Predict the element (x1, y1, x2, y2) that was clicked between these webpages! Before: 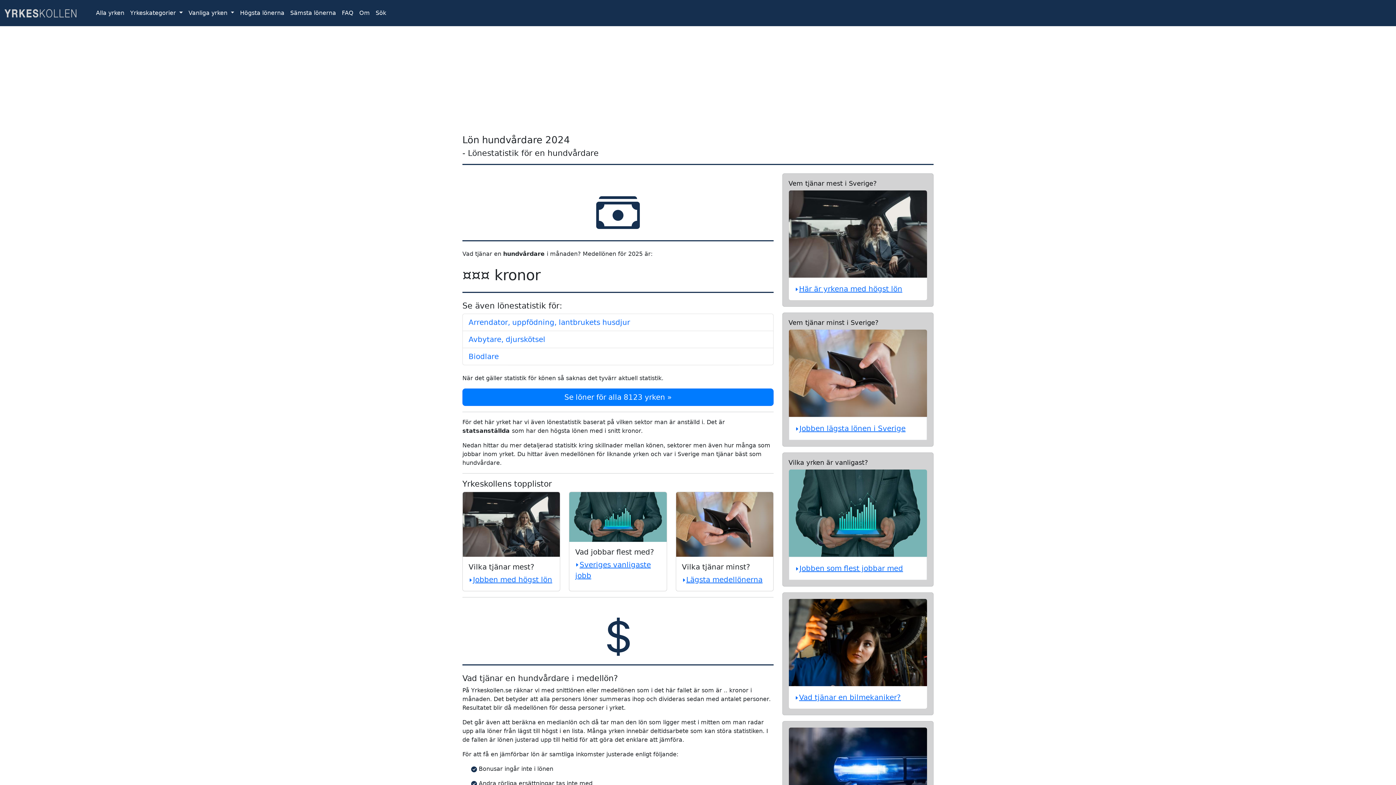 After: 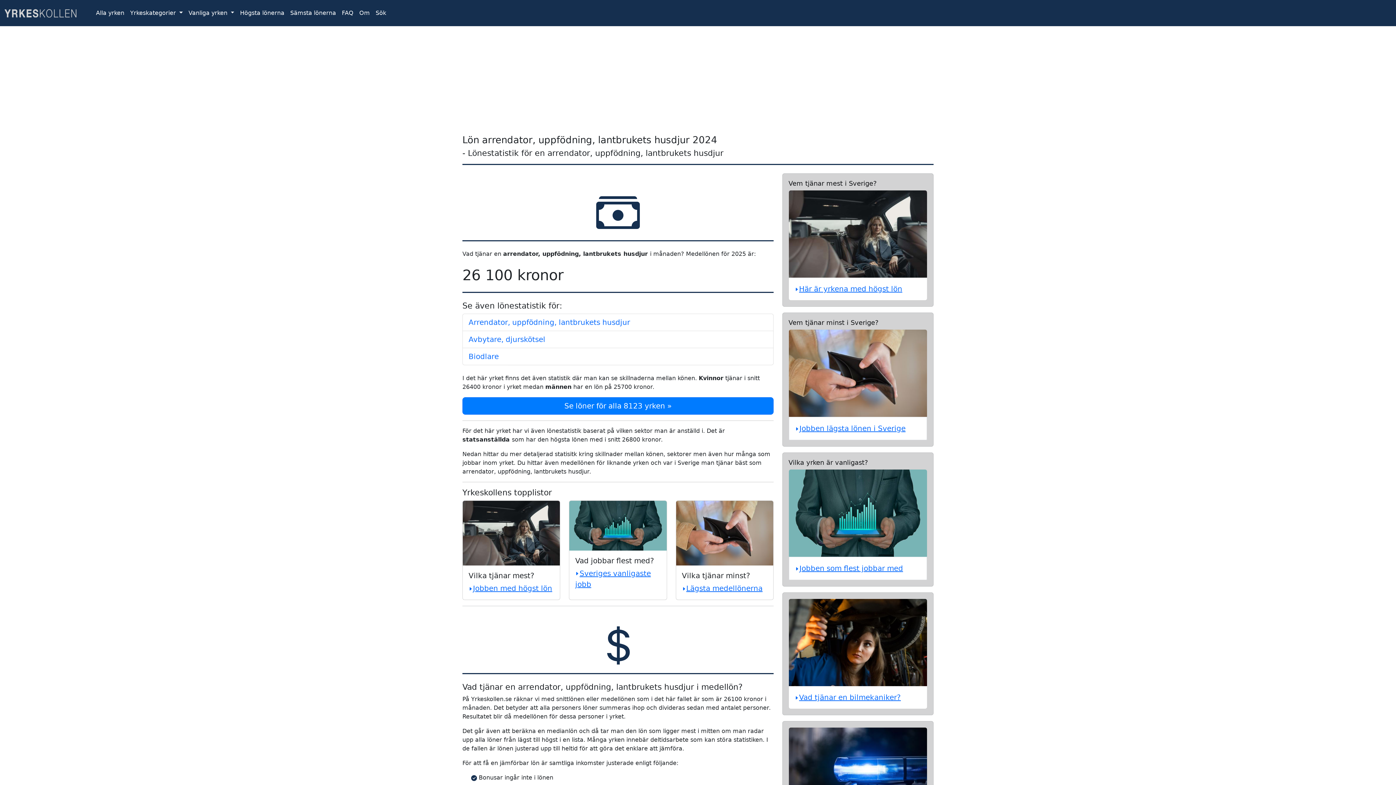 Action: bbox: (462, 313, 773, 331) label: Arrendator, uppfödning, lantbrukets husdjur